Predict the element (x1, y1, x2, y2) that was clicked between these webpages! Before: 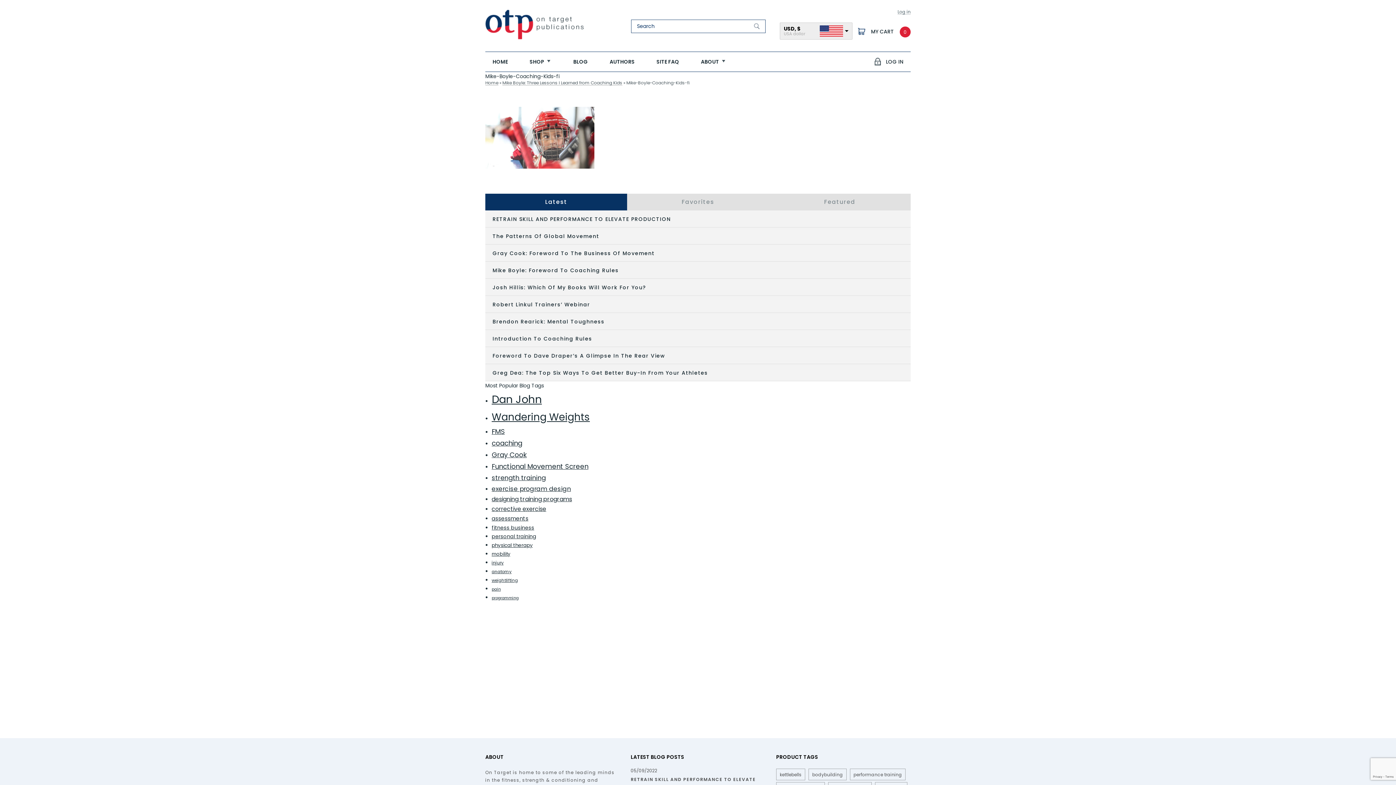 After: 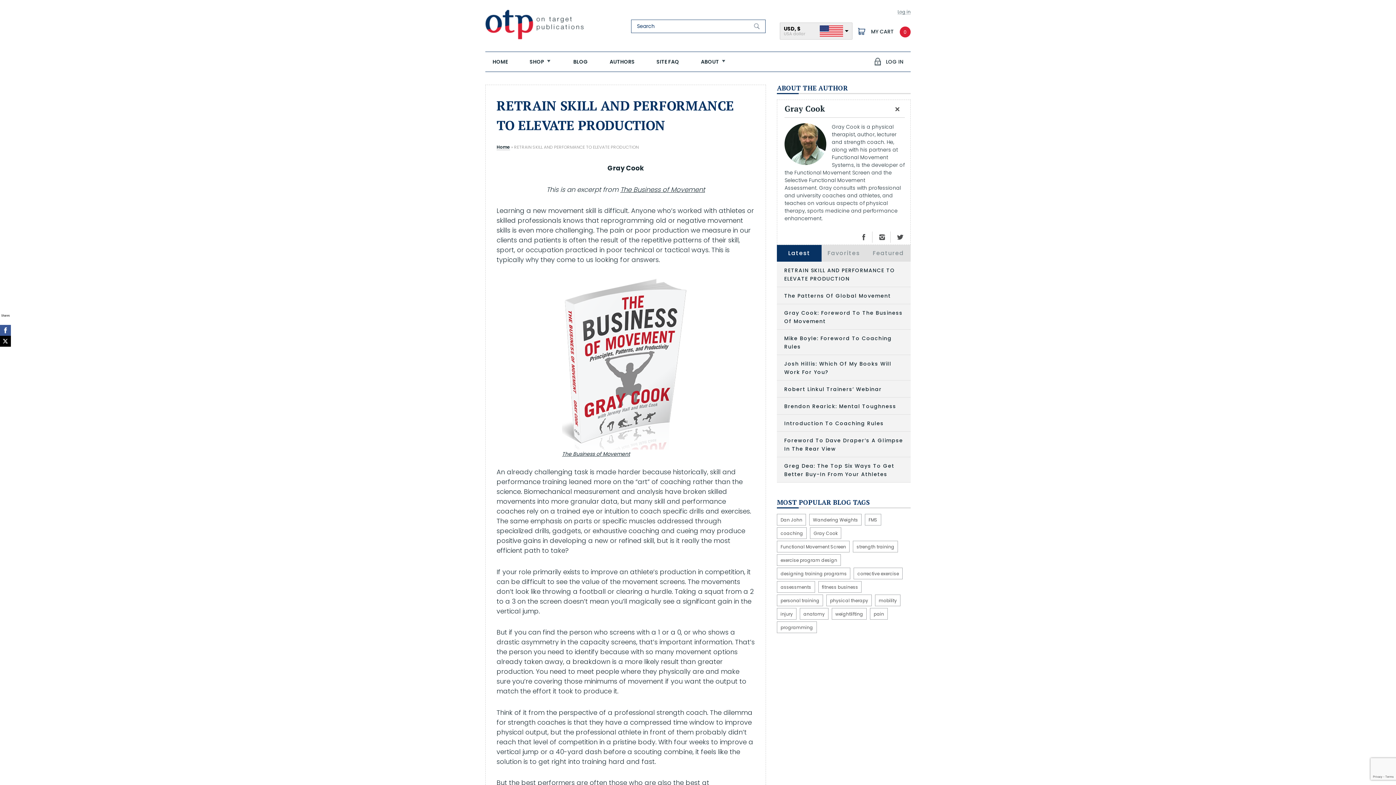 Action: bbox: (485, 210, 910, 227) label: RETRAIN SKILL AND PERFORMANCE TO ELEVATE PRODUCTION 